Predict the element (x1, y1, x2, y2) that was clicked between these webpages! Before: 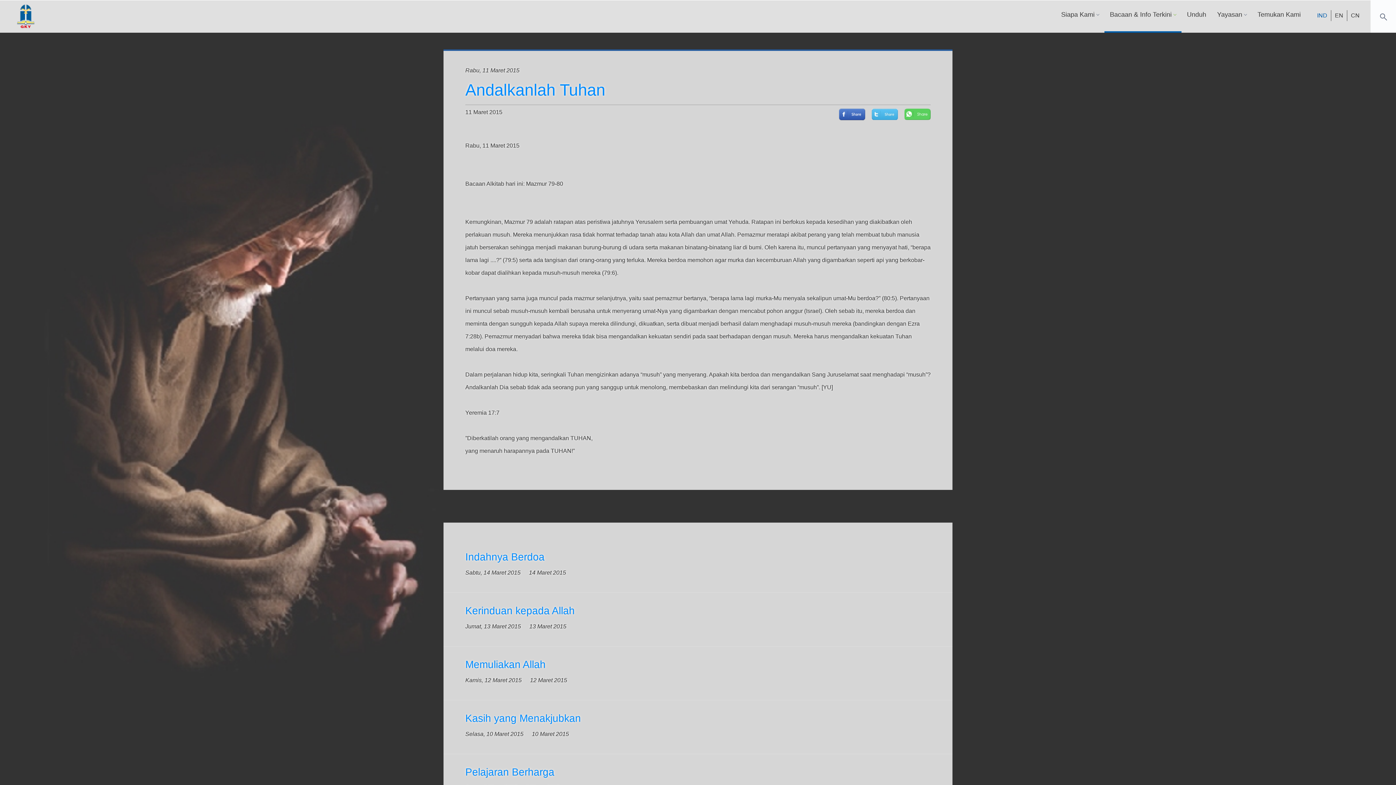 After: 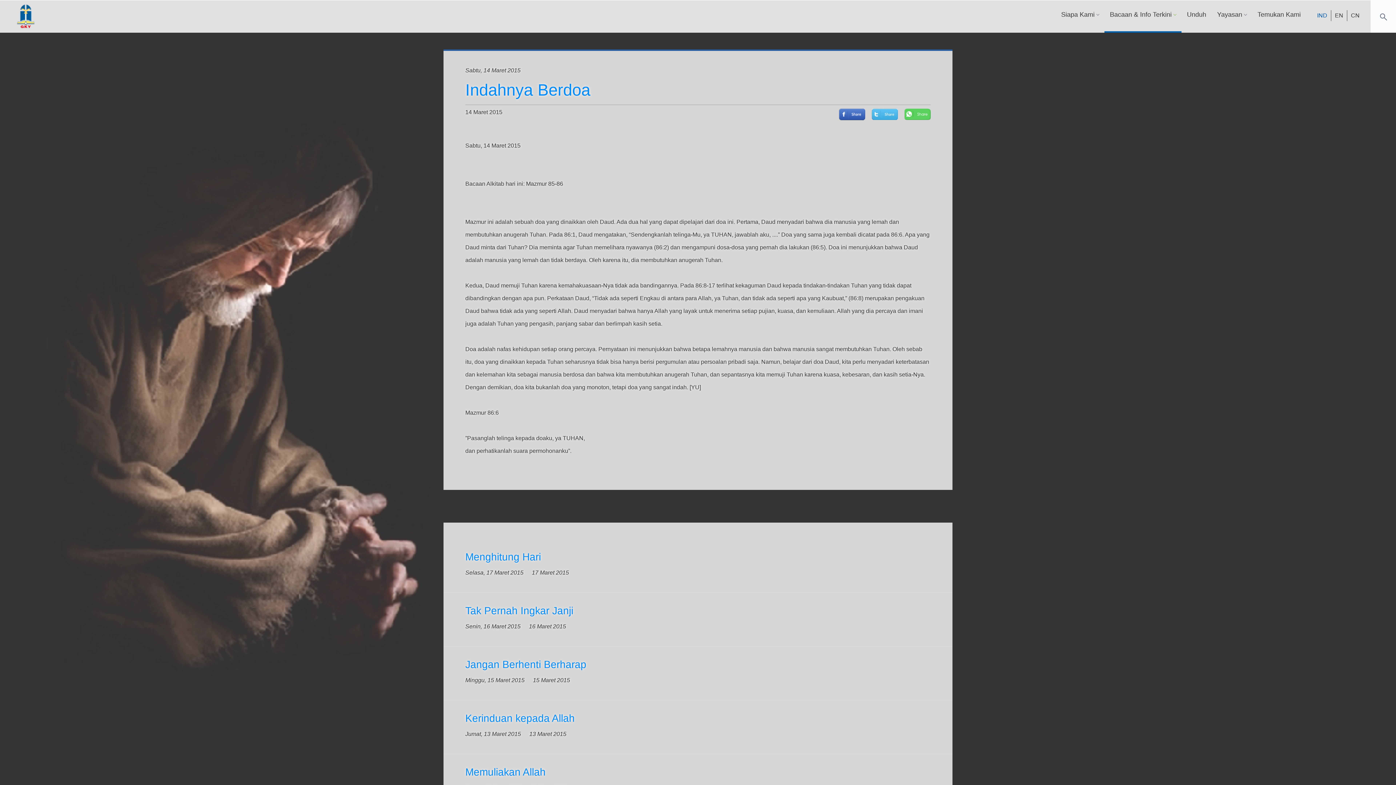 Action: bbox: (443, 539, 952, 593) label: Indahnya Berdoa
Sabtu, 14 Maret 2015 14 Maret 2015 